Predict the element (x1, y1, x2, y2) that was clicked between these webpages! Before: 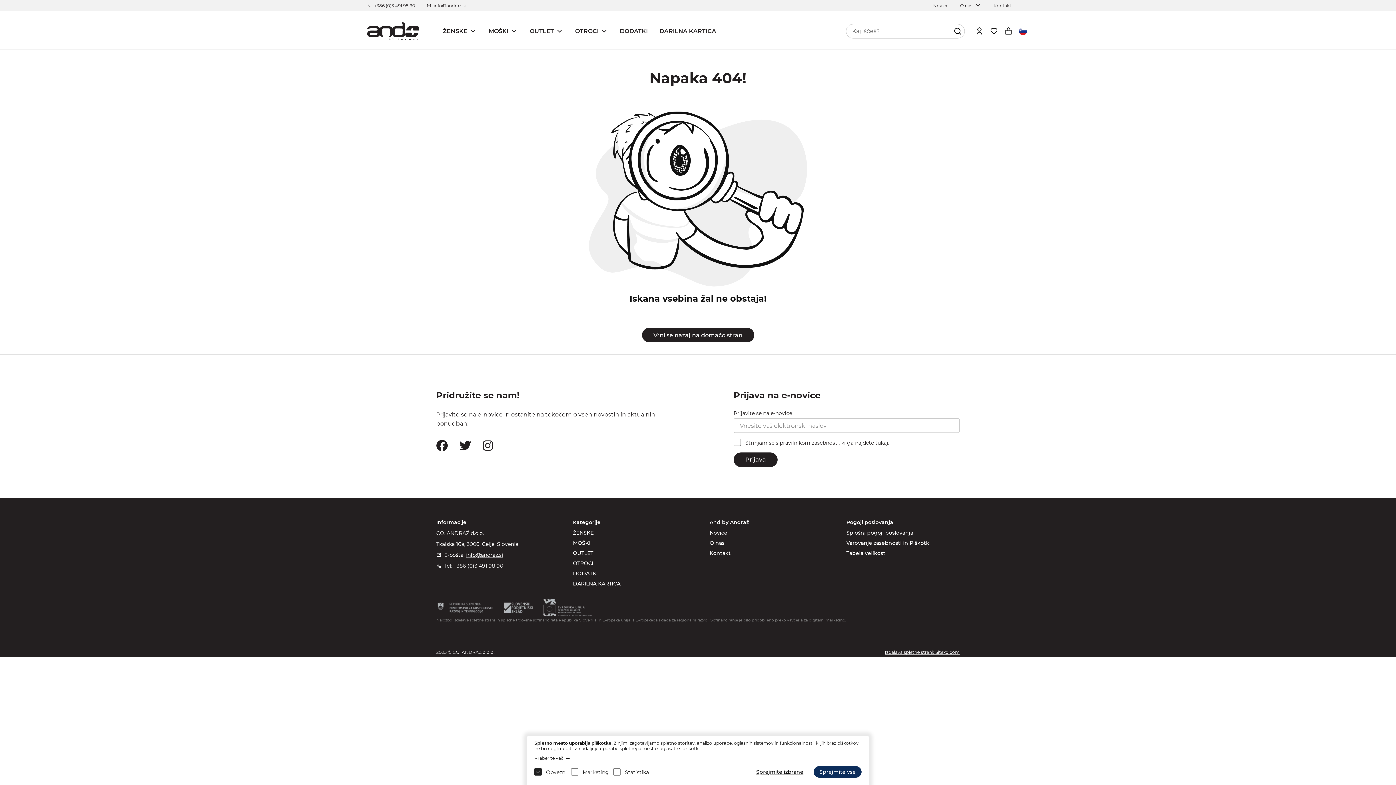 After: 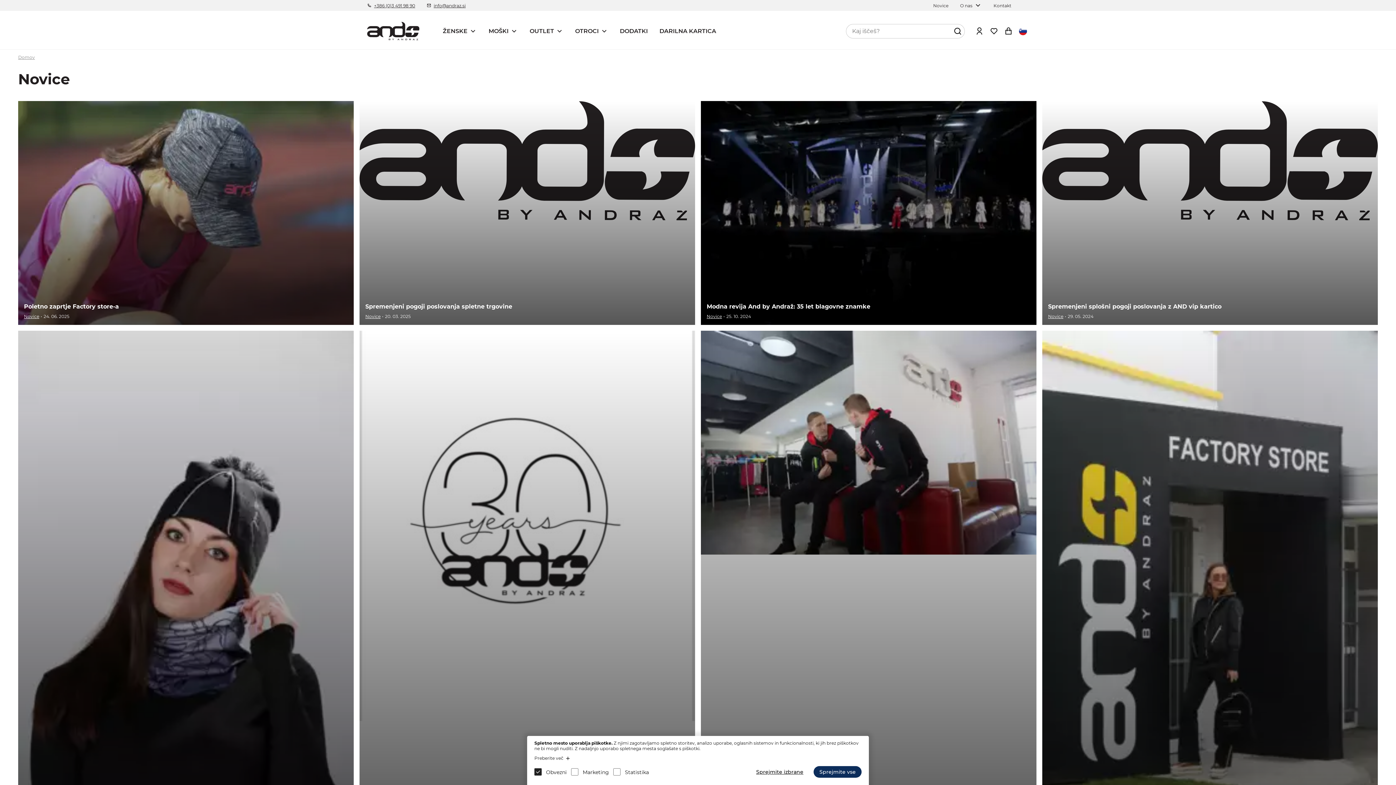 Action: label: Novice bbox: (709, 529, 727, 536)